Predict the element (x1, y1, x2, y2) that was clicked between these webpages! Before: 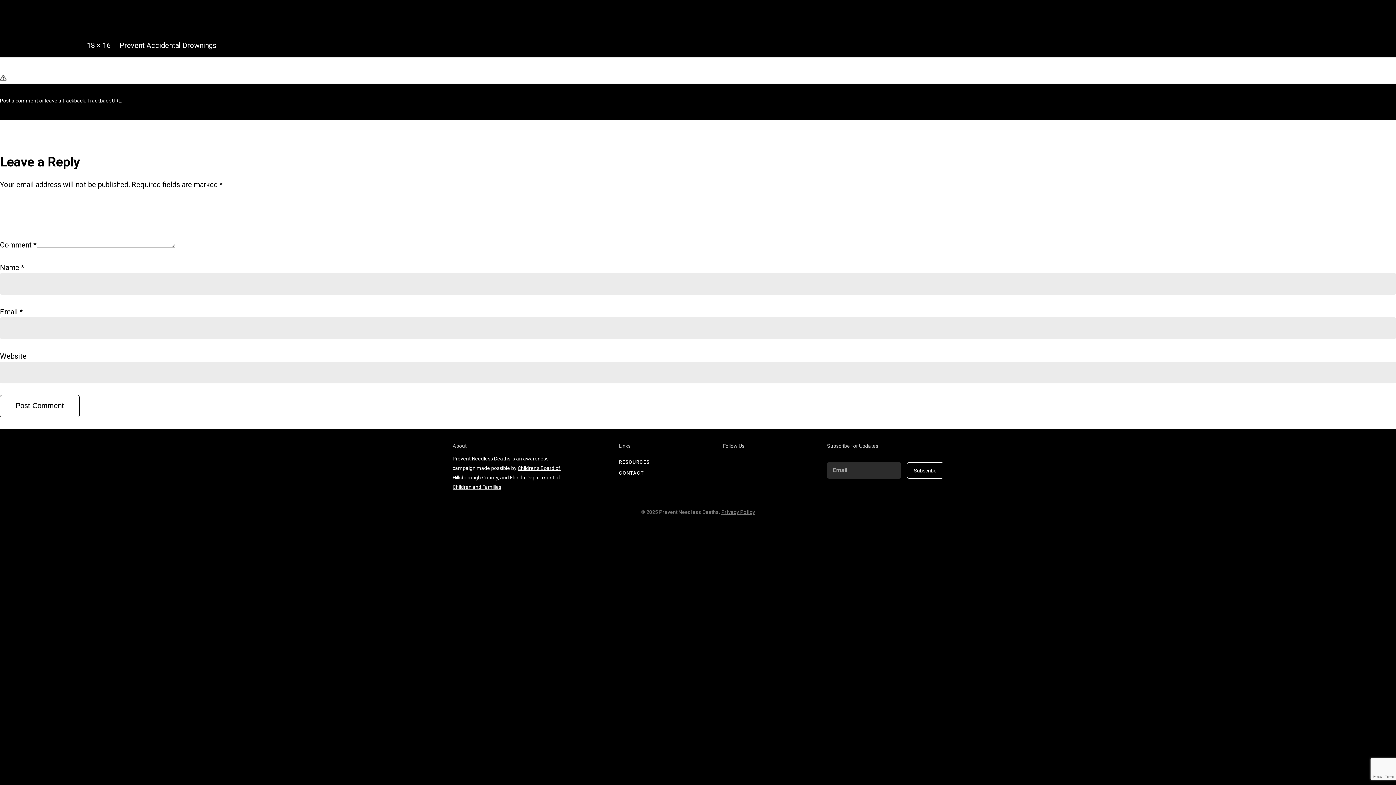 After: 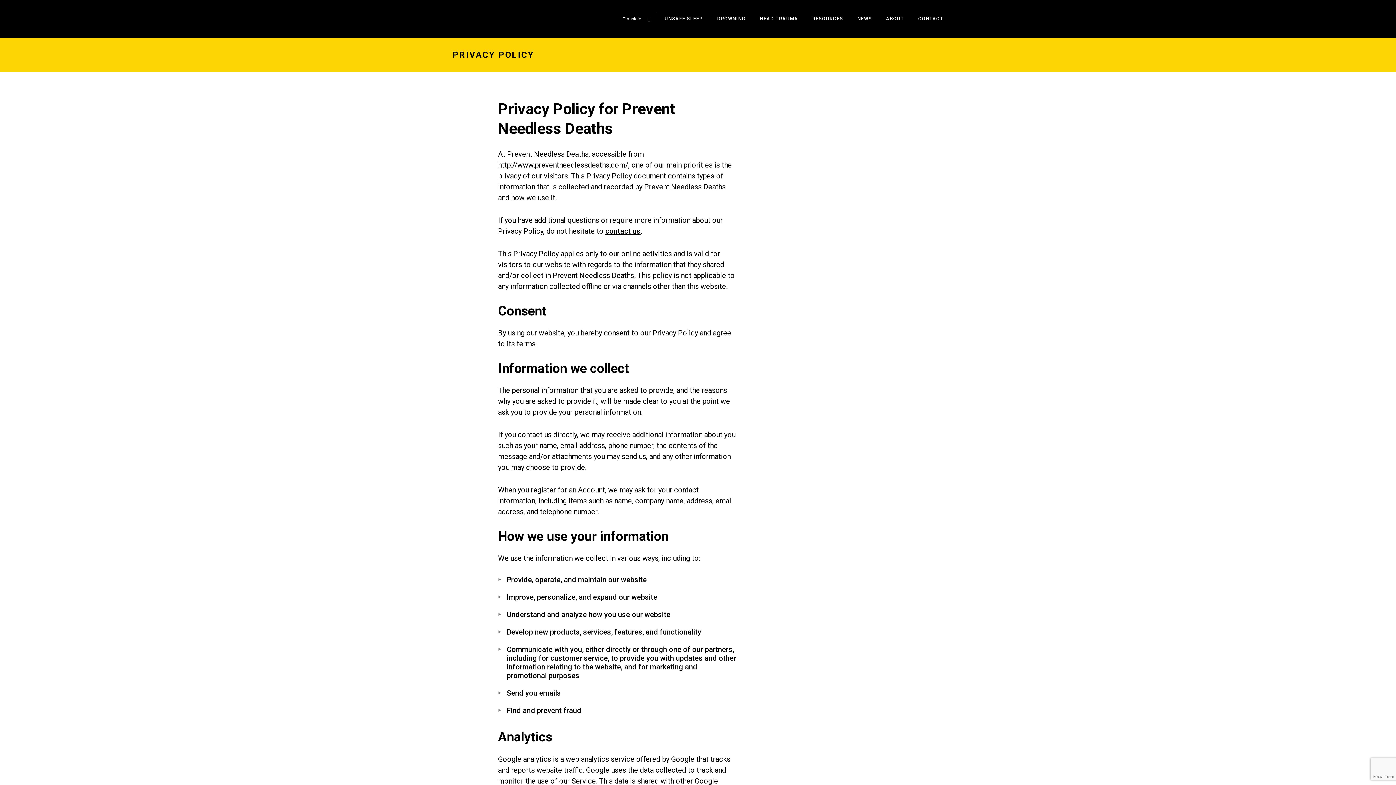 Action: label: Privacy Policy bbox: (721, 509, 755, 515)